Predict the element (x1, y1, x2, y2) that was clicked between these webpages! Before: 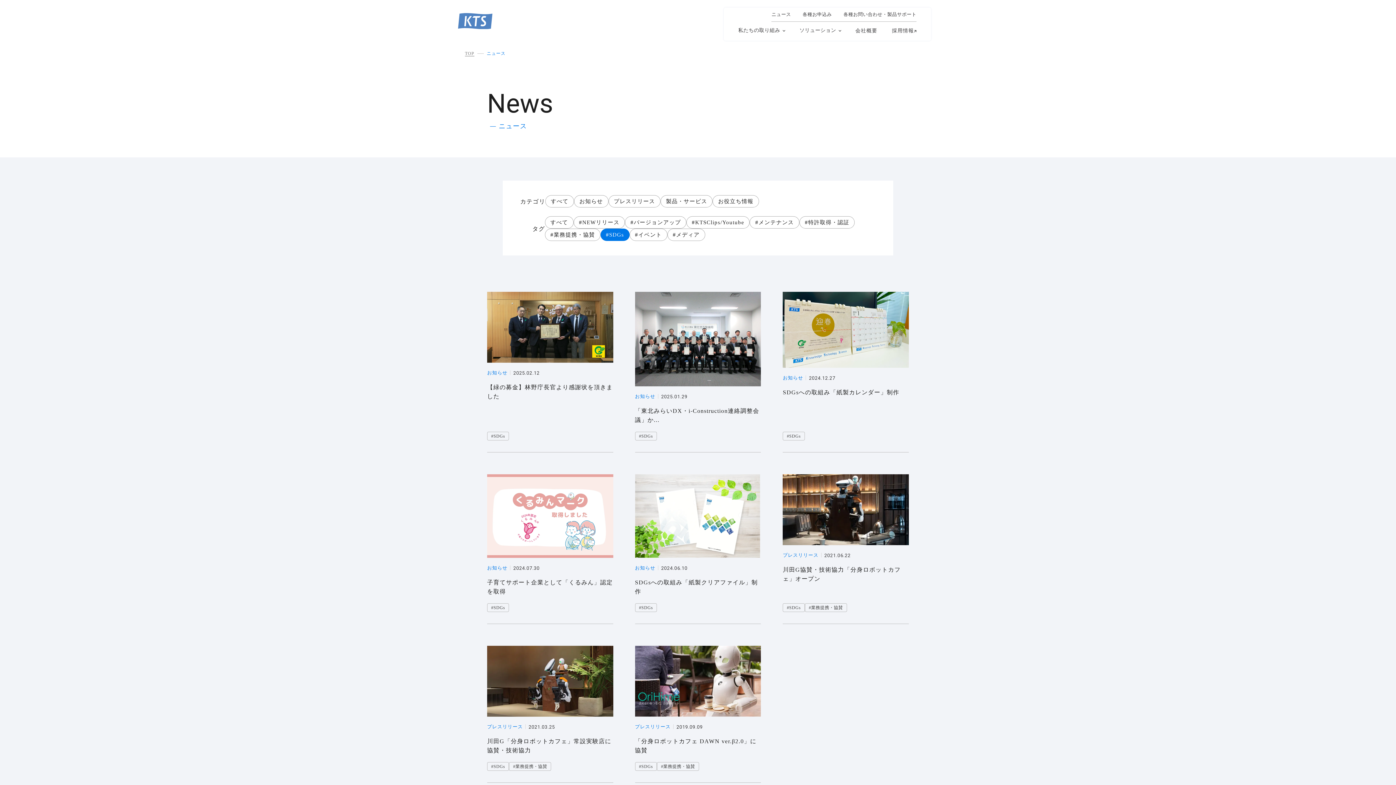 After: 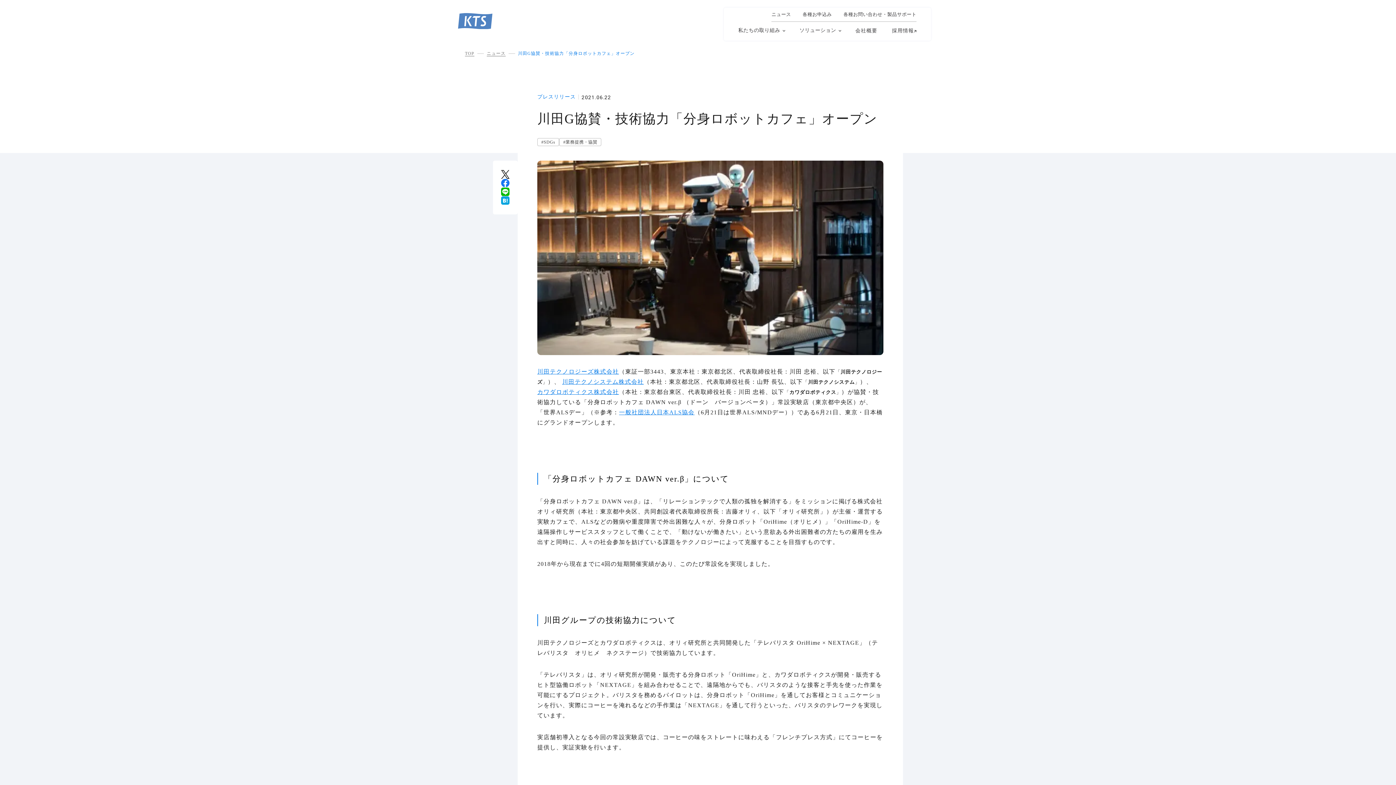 Action: label: プレスリリース
2021.06.22

川田G協賛・技術協力「分身ロボットカフェ」オープン

#SDGs
#業務提携・協賛 bbox: (783, 474, 909, 624)